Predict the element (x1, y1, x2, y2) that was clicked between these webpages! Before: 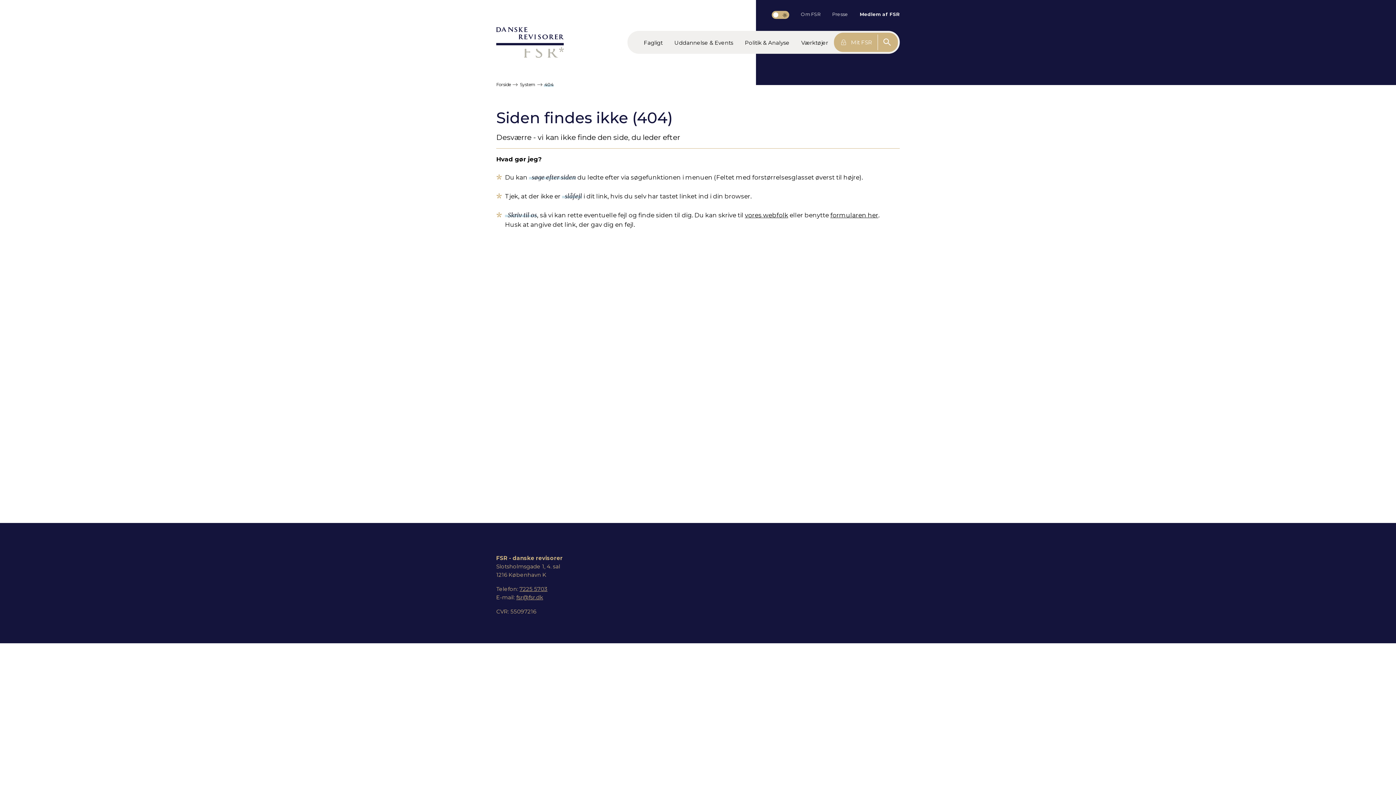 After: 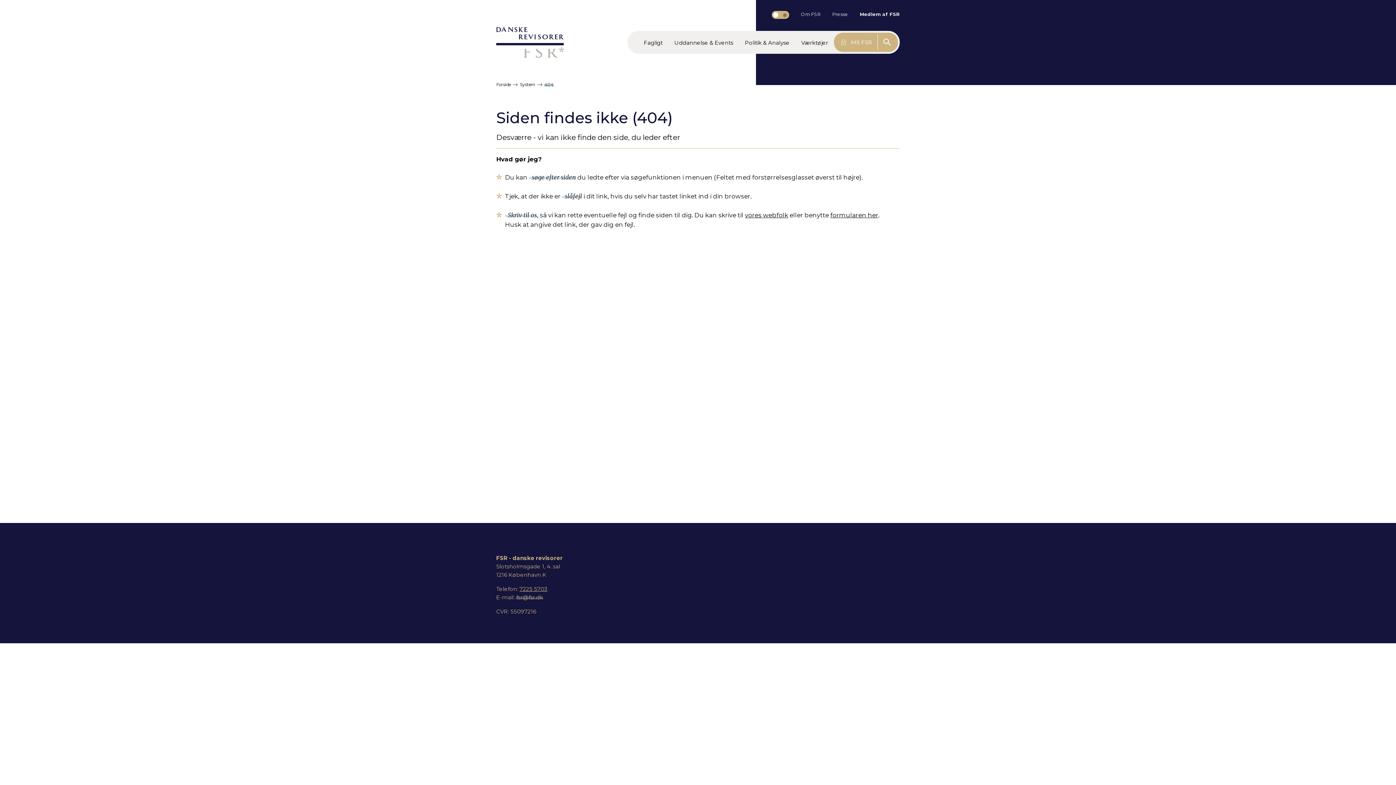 Action: bbox: (516, 593, 543, 601) label: fsr@fsr.dk